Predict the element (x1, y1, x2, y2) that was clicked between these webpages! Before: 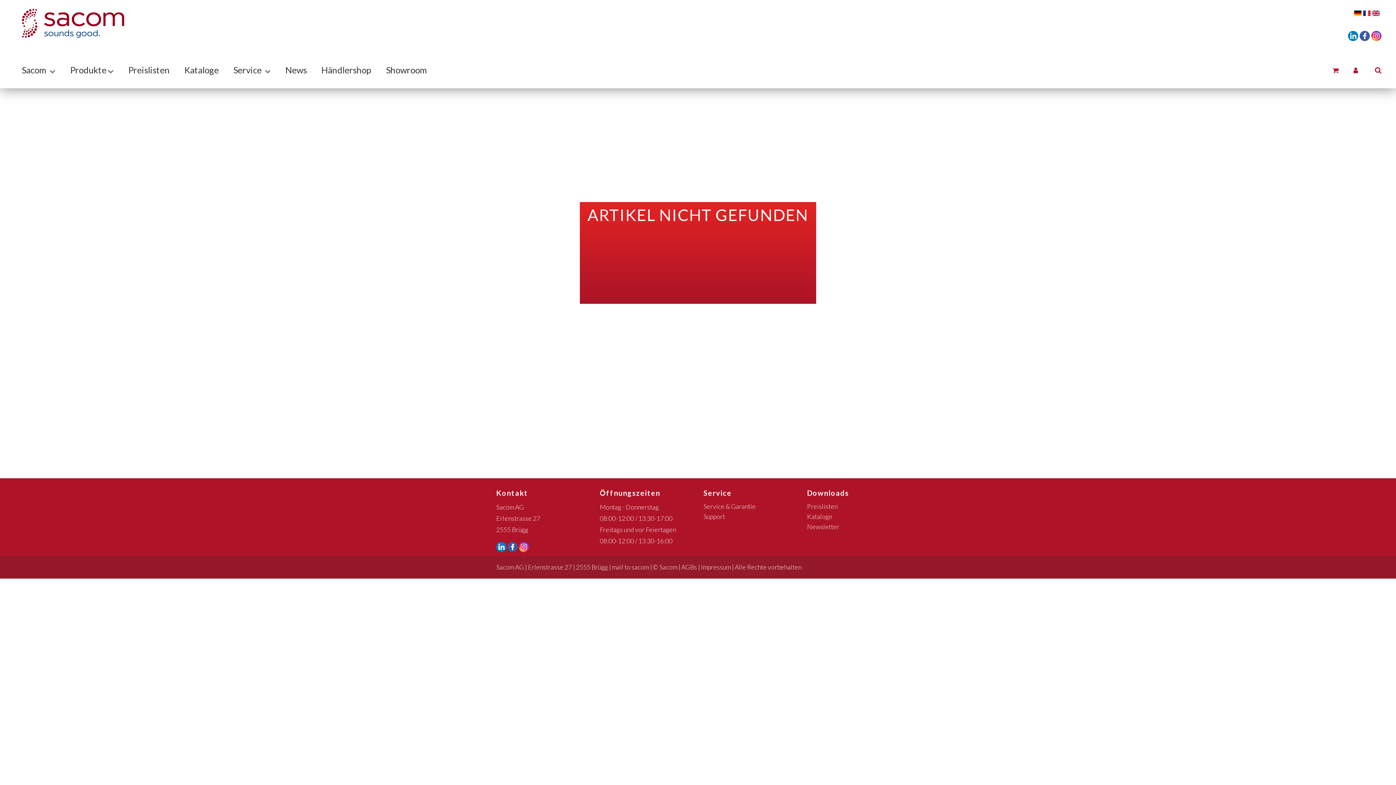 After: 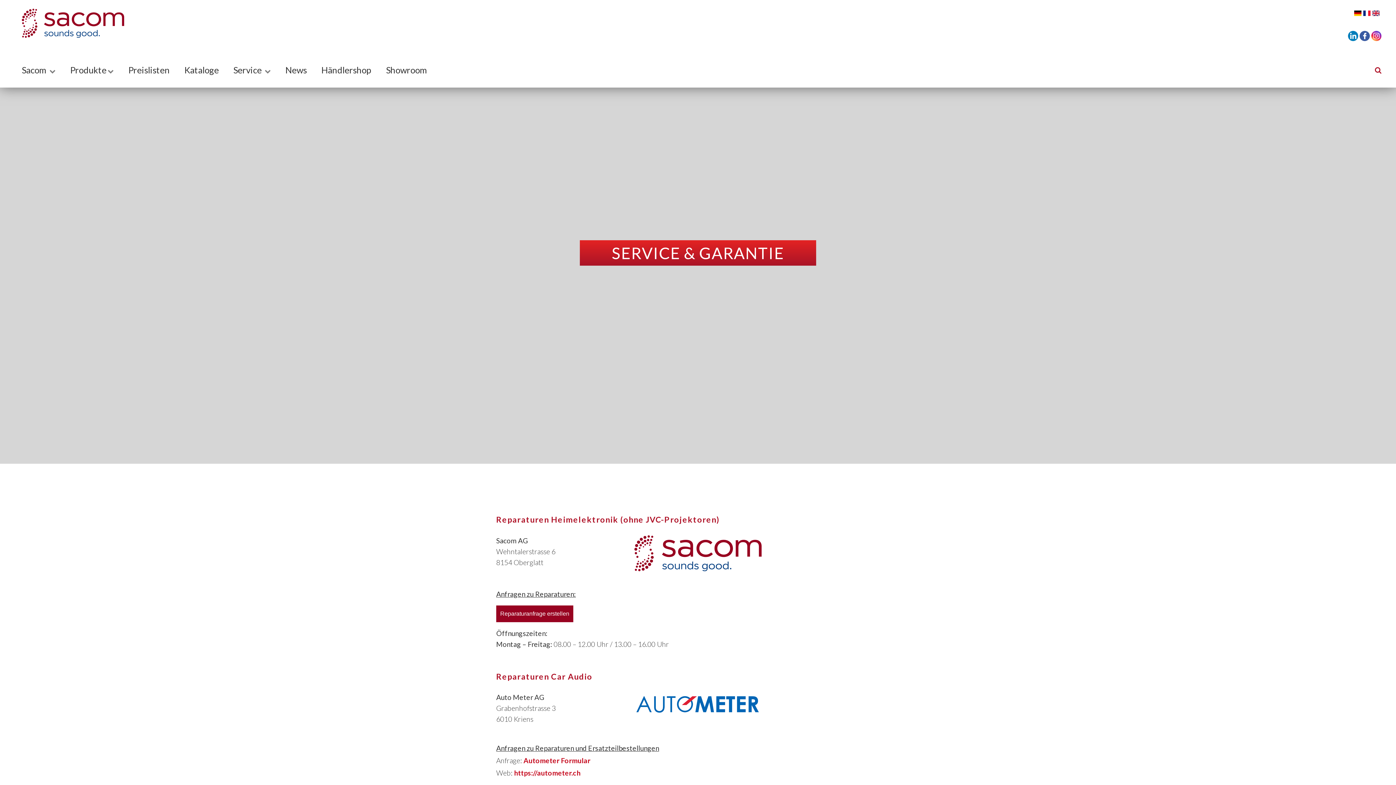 Action: label: Service  bbox: (226, 52, 278, 87)